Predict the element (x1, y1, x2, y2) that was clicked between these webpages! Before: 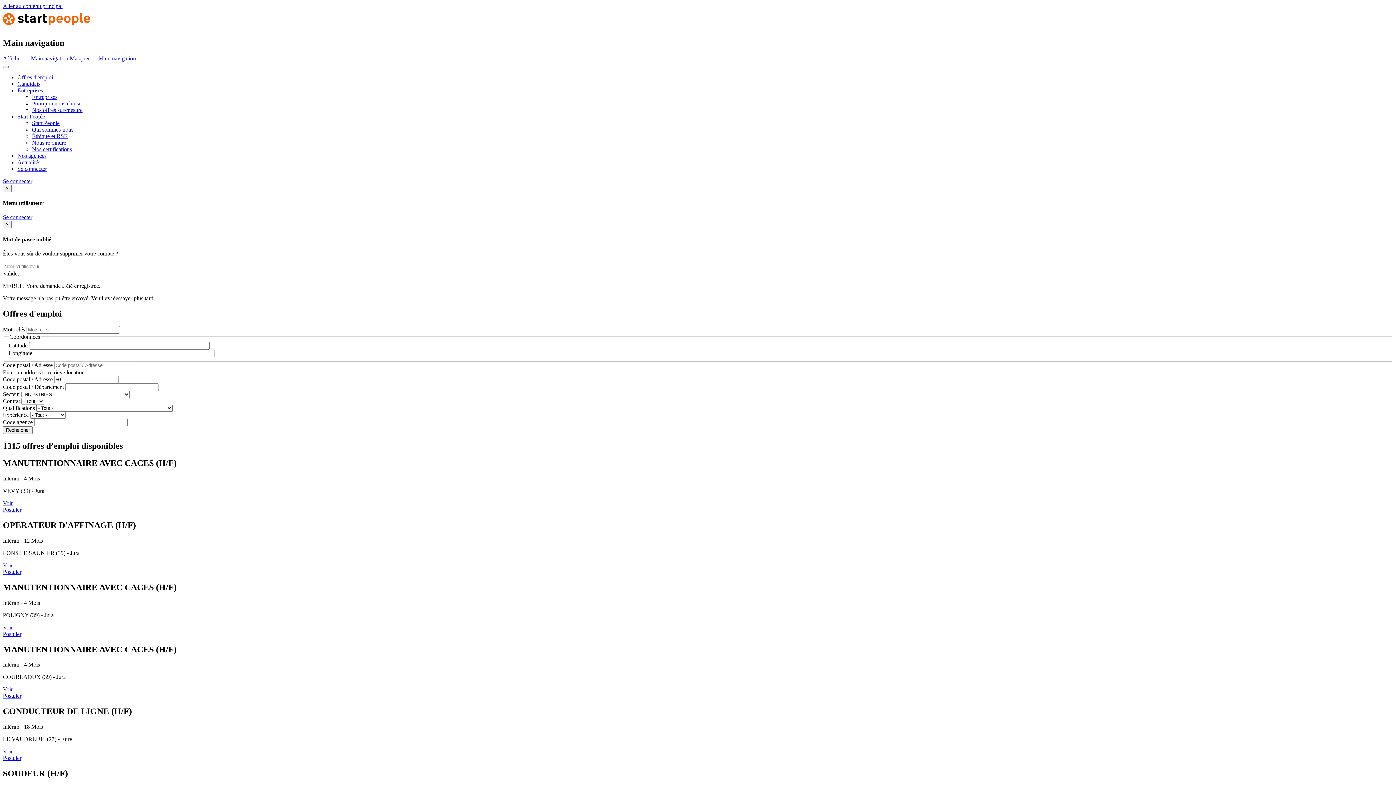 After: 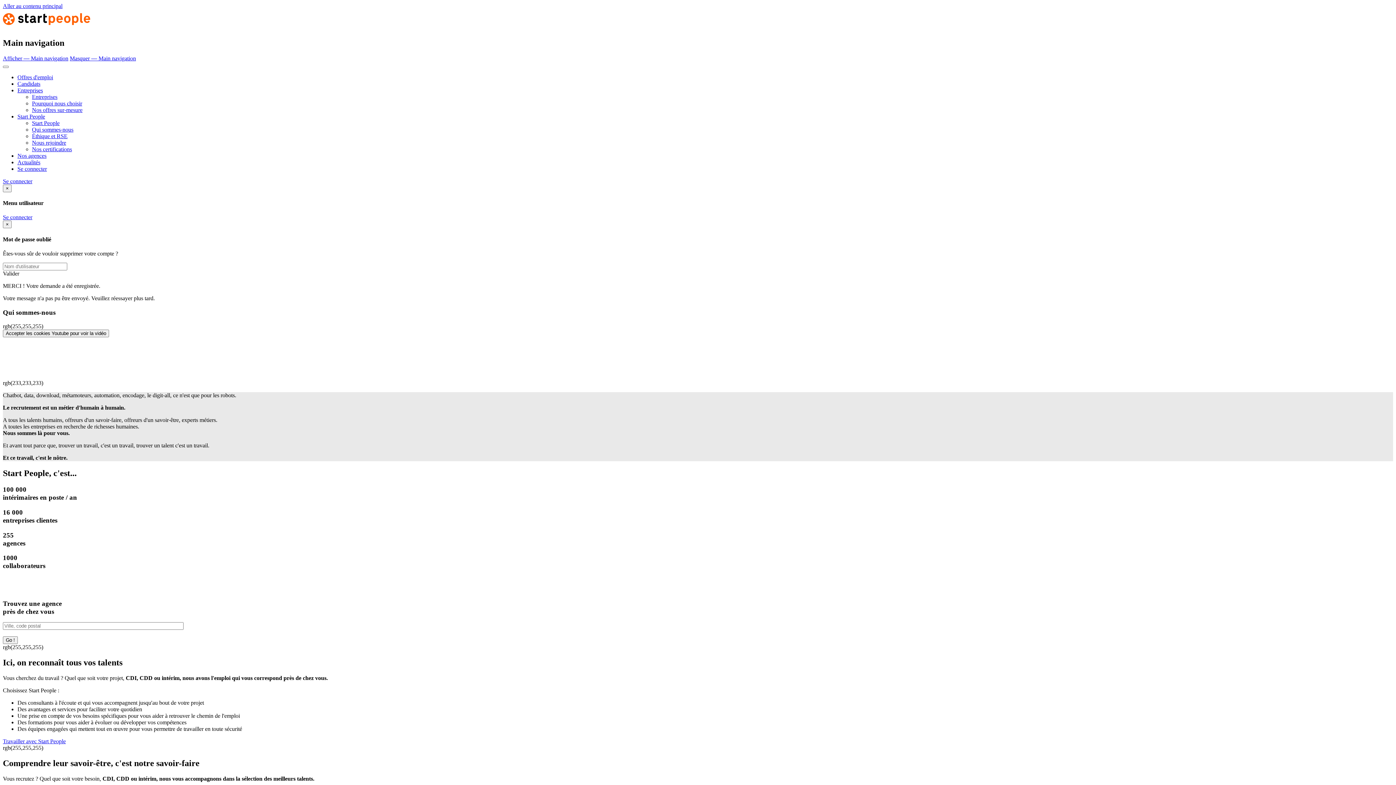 Action: label: Qui sommes-nous bbox: (32, 126, 73, 132)